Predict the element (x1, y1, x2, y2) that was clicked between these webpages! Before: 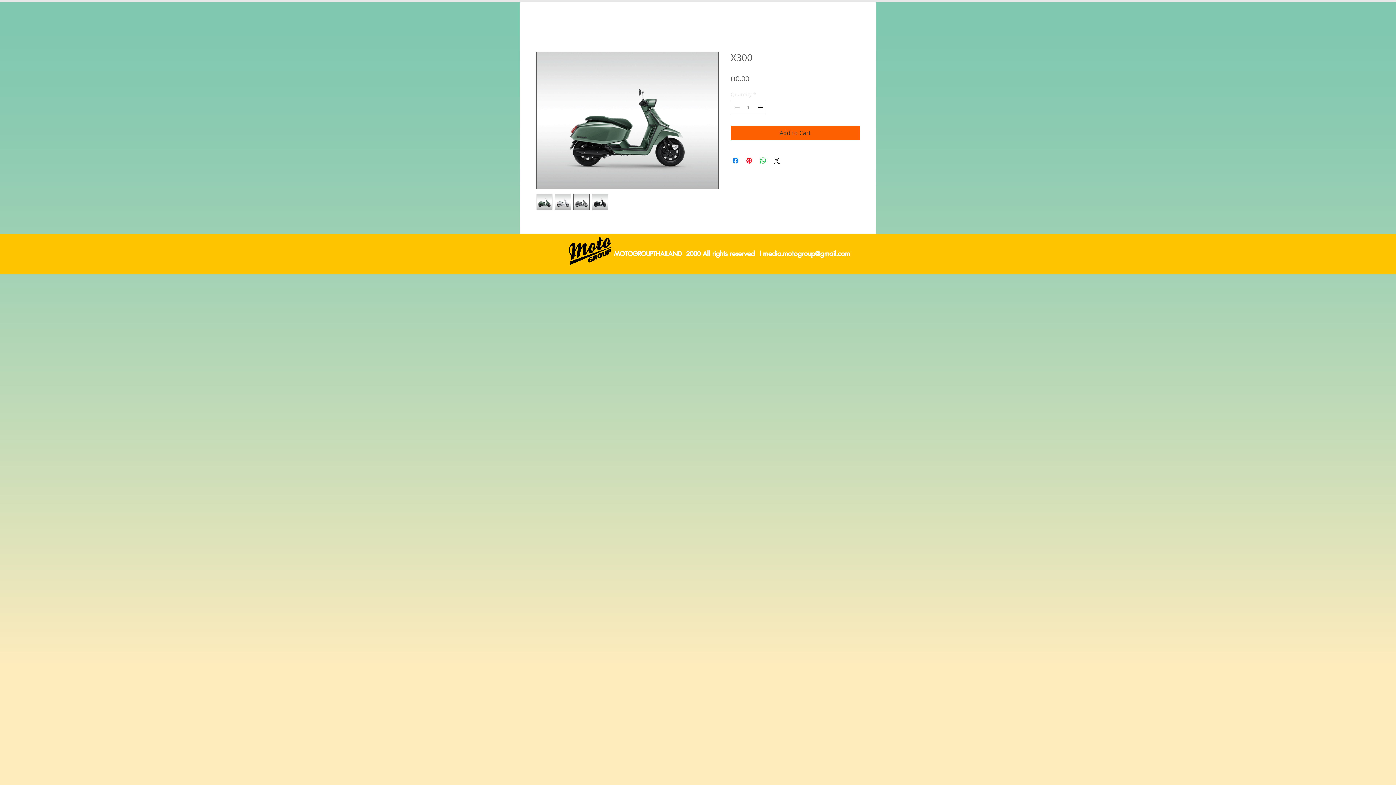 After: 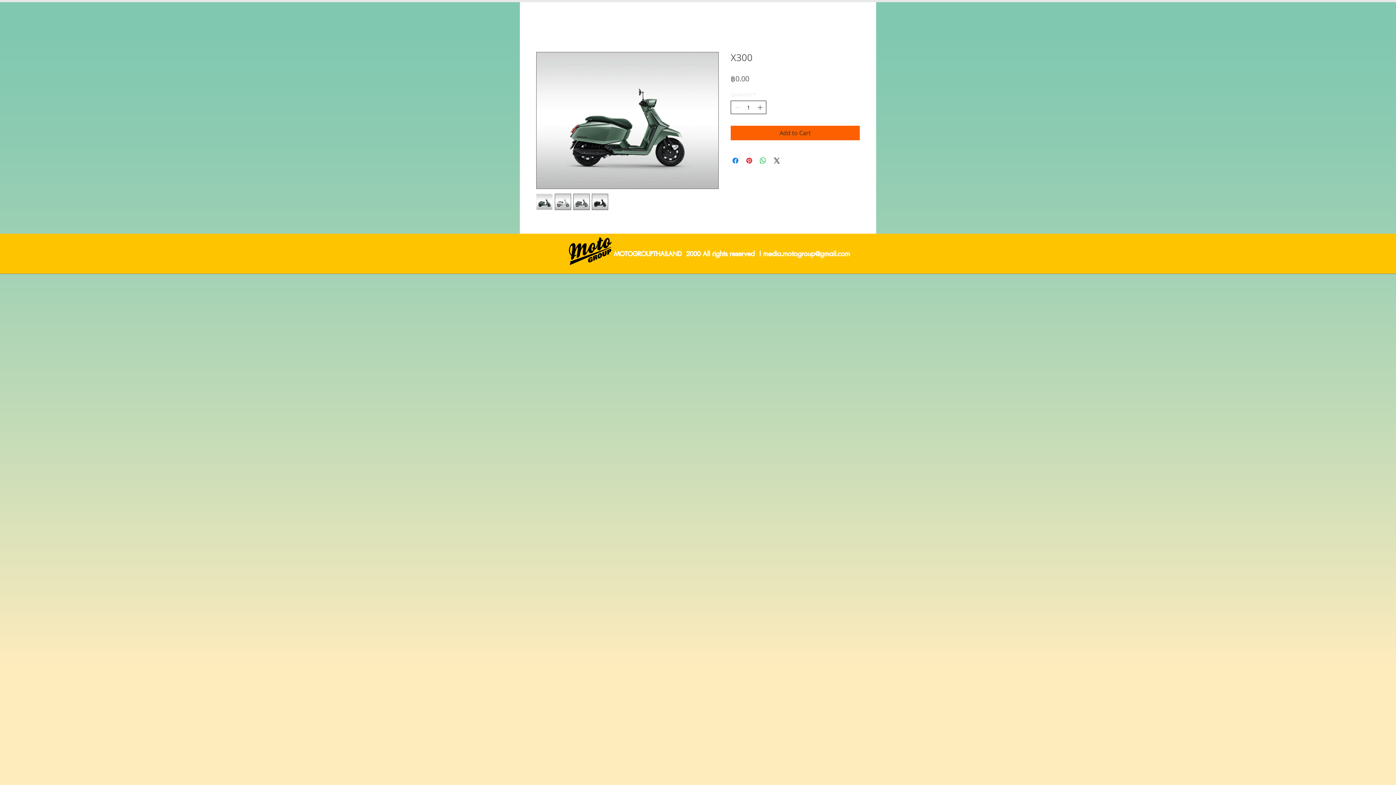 Action: bbox: (756, 101, 765, 113)